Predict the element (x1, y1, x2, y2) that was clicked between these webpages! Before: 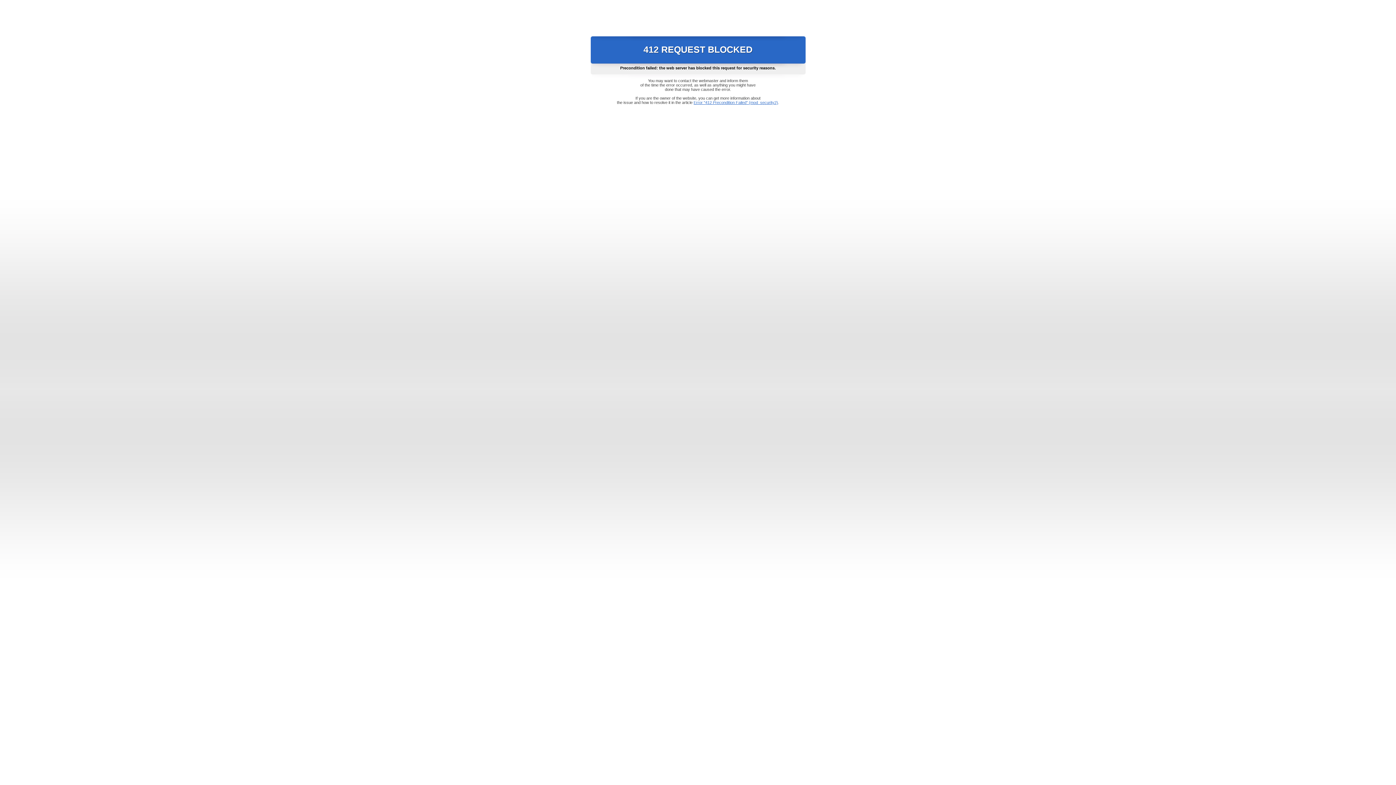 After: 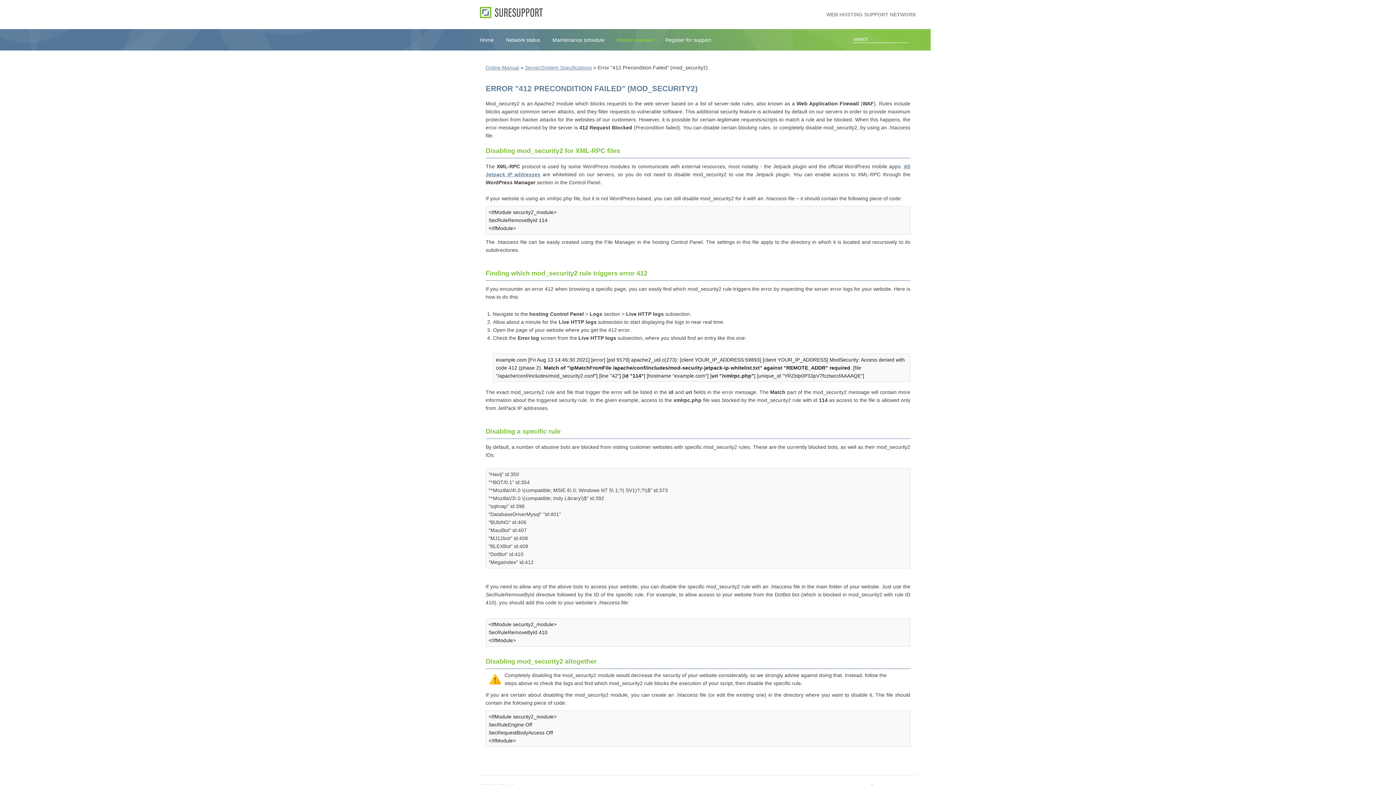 Action: label: Error "412 Precondition Failed" (mod_security2) bbox: (693, 100, 778, 104)